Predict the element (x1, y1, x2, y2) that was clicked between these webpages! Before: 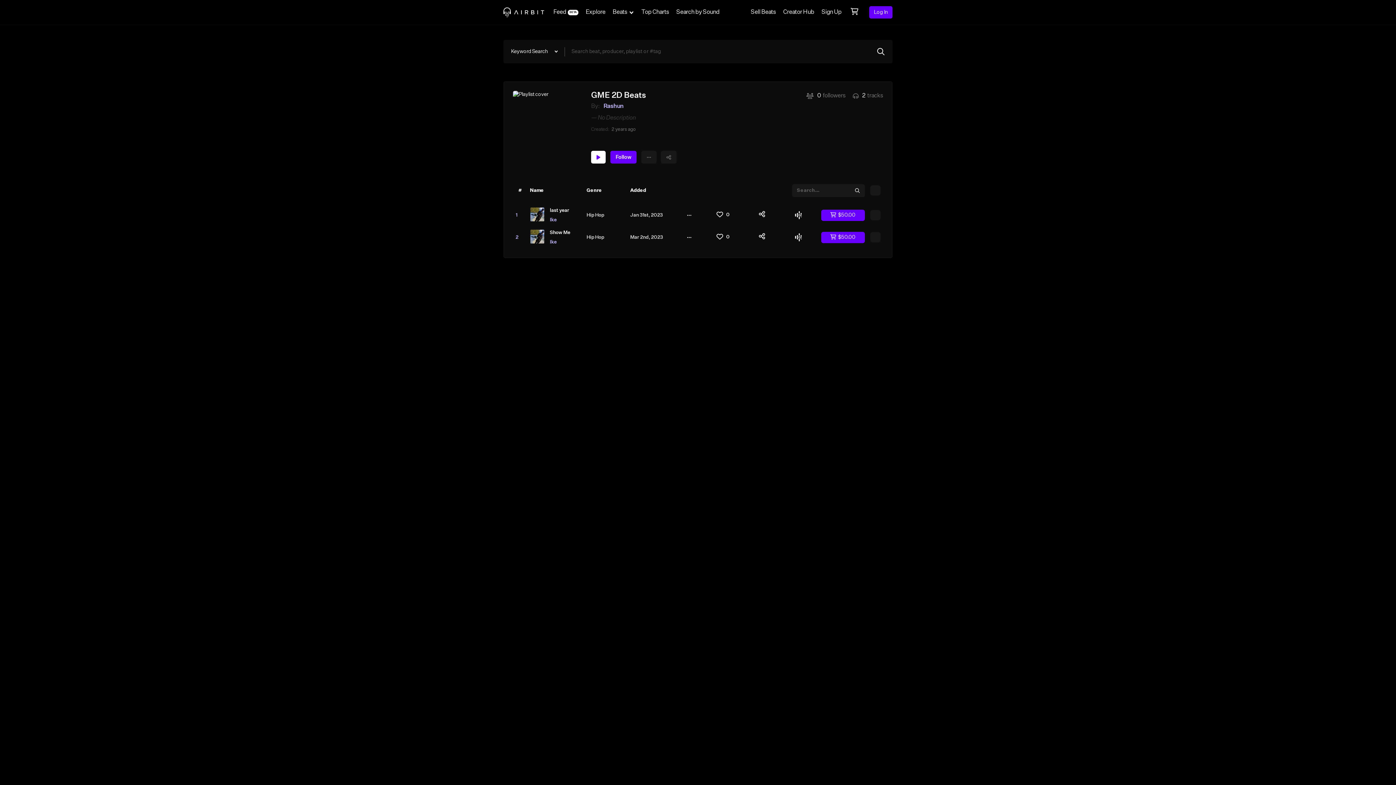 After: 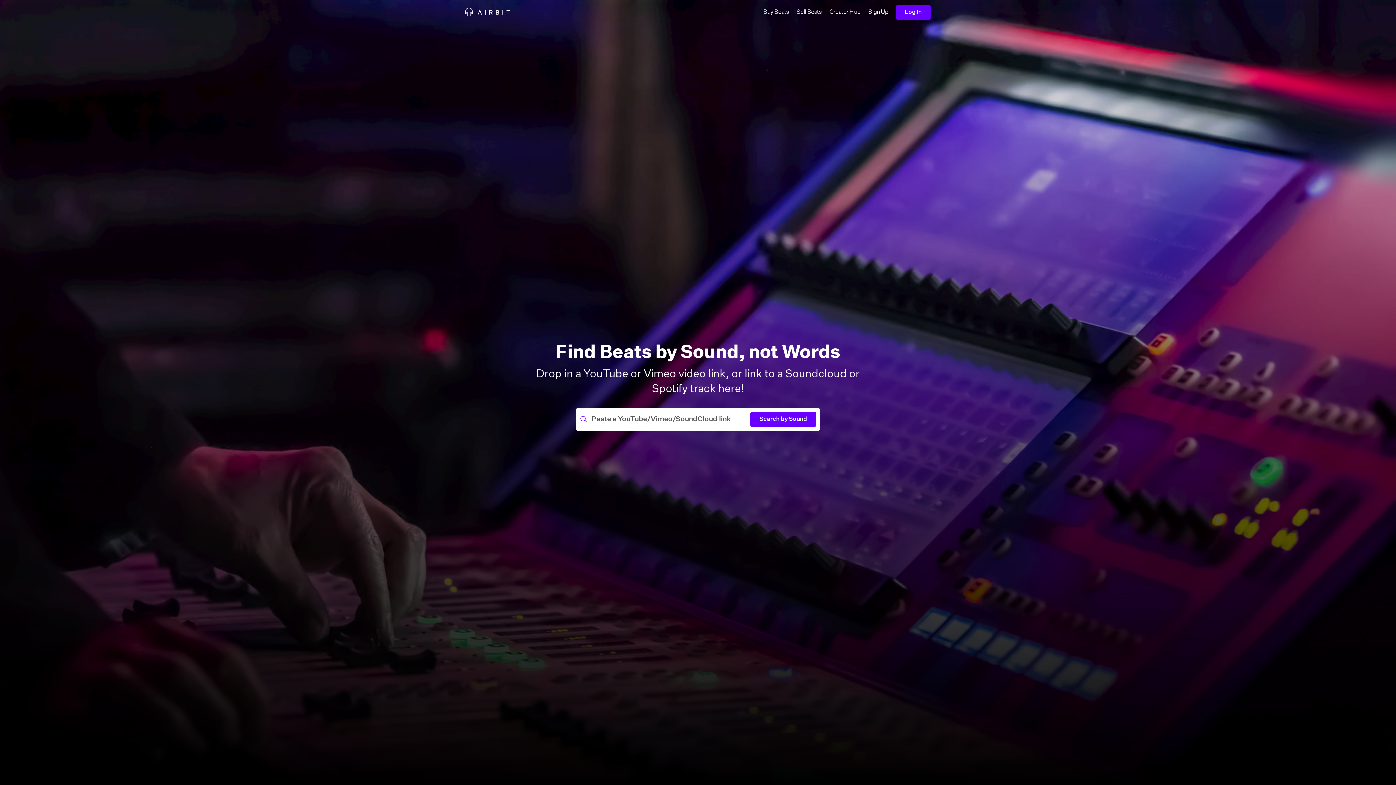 Action: label: Search by Sound bbox: (672, 0, 723, 24)